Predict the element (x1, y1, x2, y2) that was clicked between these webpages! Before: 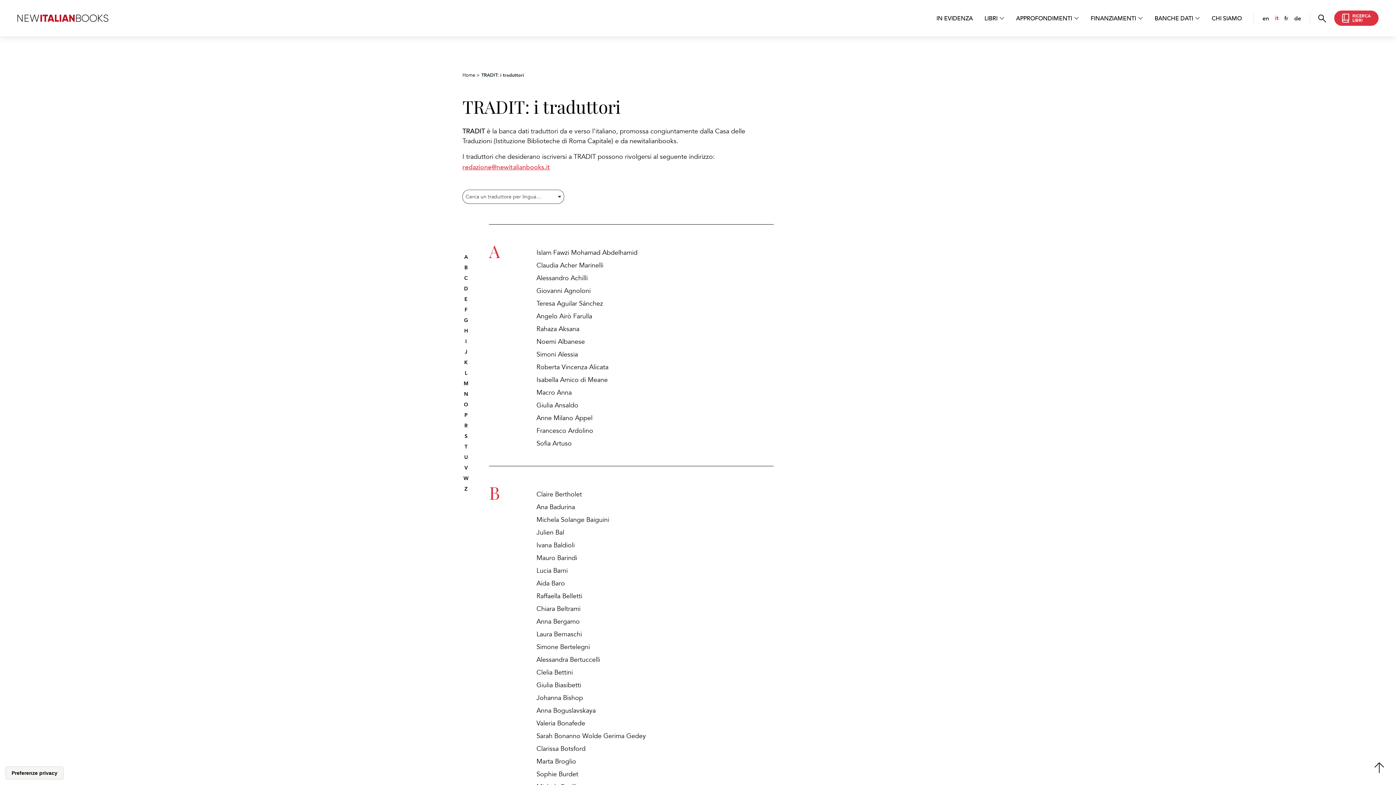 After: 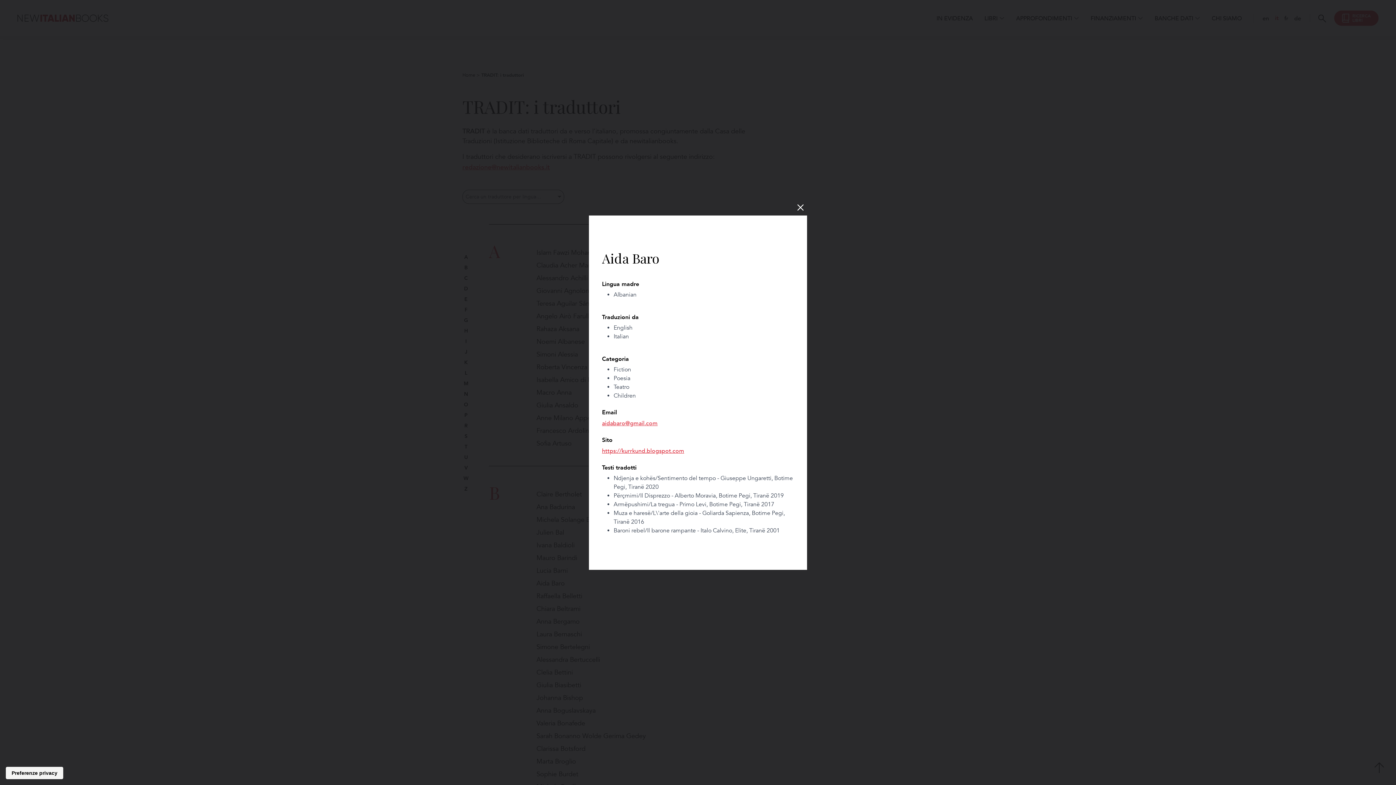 Action: label: Aida Baro bbox: (536, 578, 565, 588)